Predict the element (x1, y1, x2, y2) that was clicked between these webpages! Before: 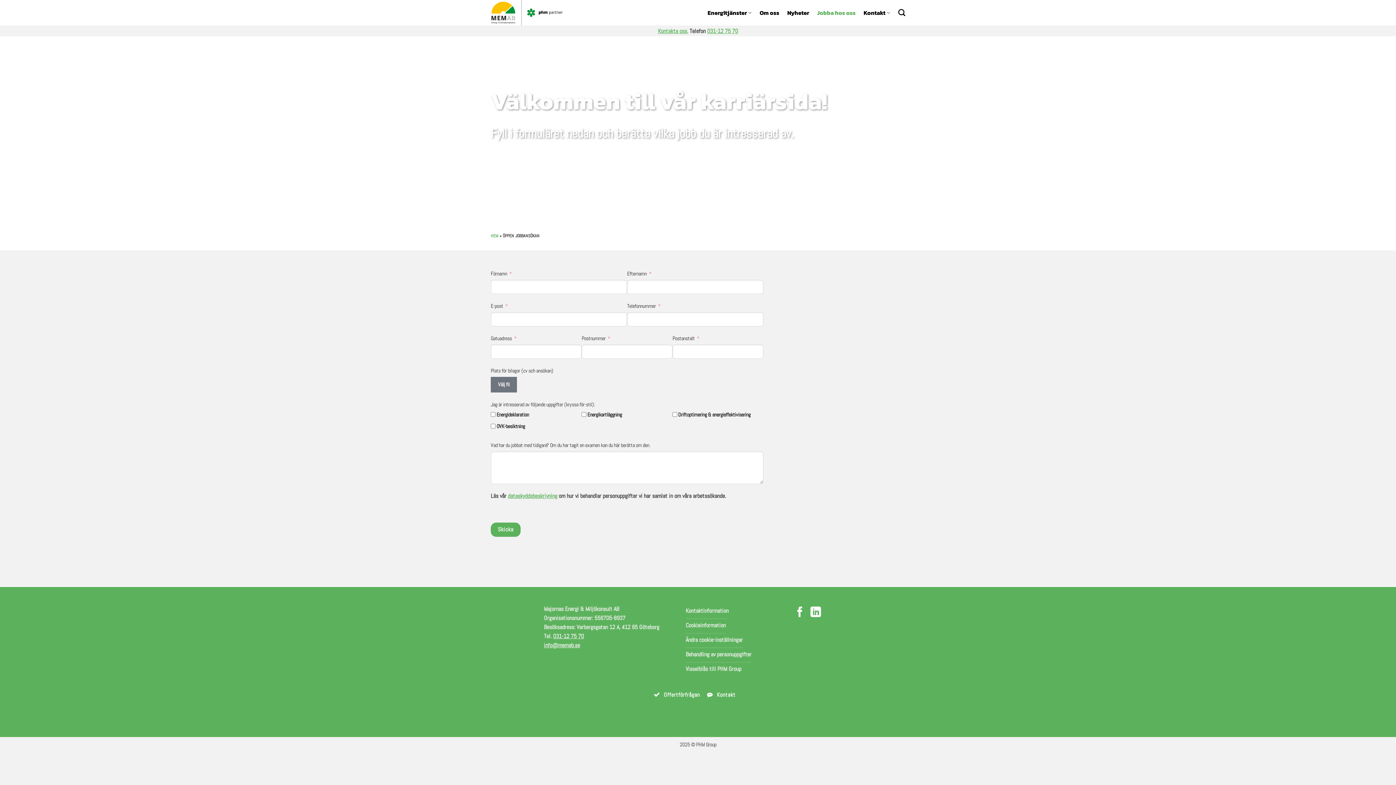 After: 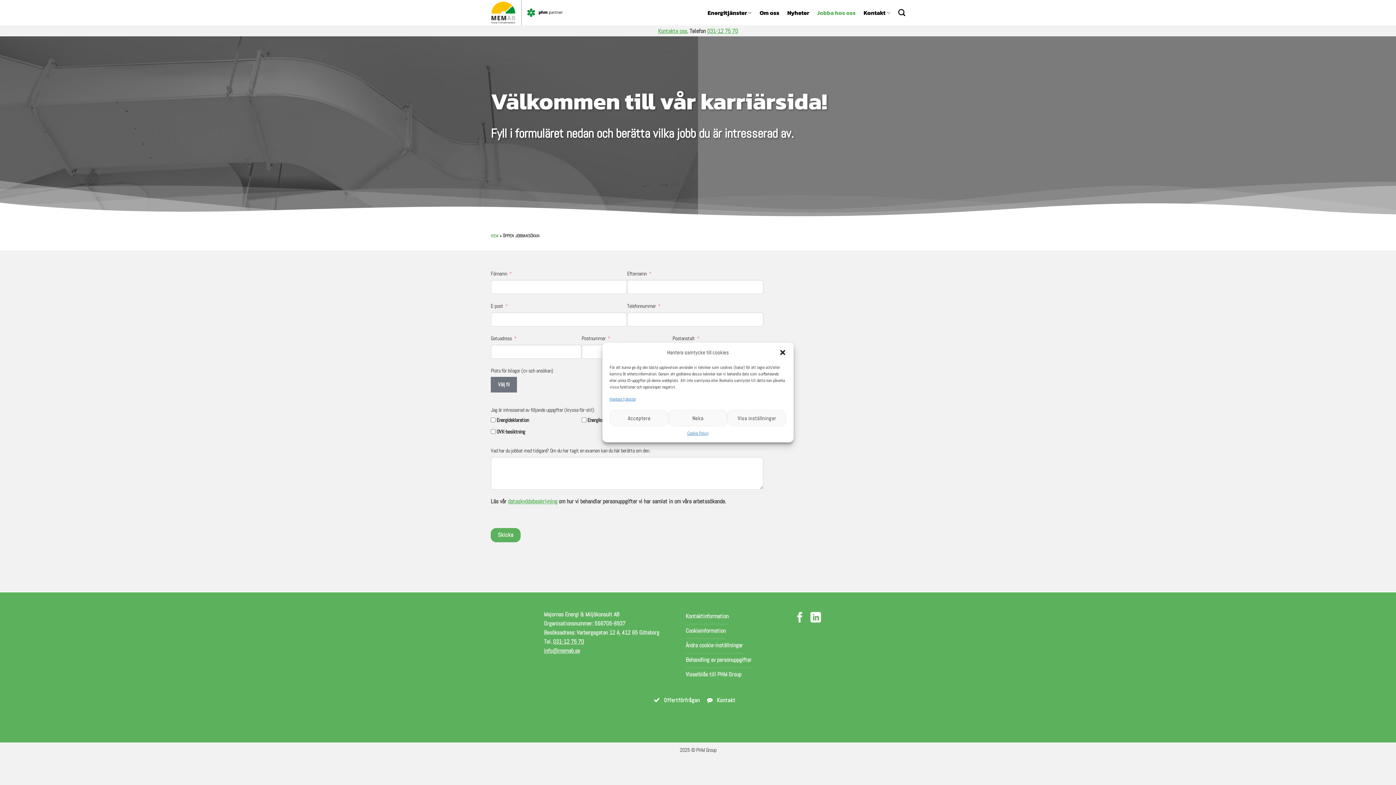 Action: label: Follow on LinkedIn bbox: (810, 607, 821, 618)